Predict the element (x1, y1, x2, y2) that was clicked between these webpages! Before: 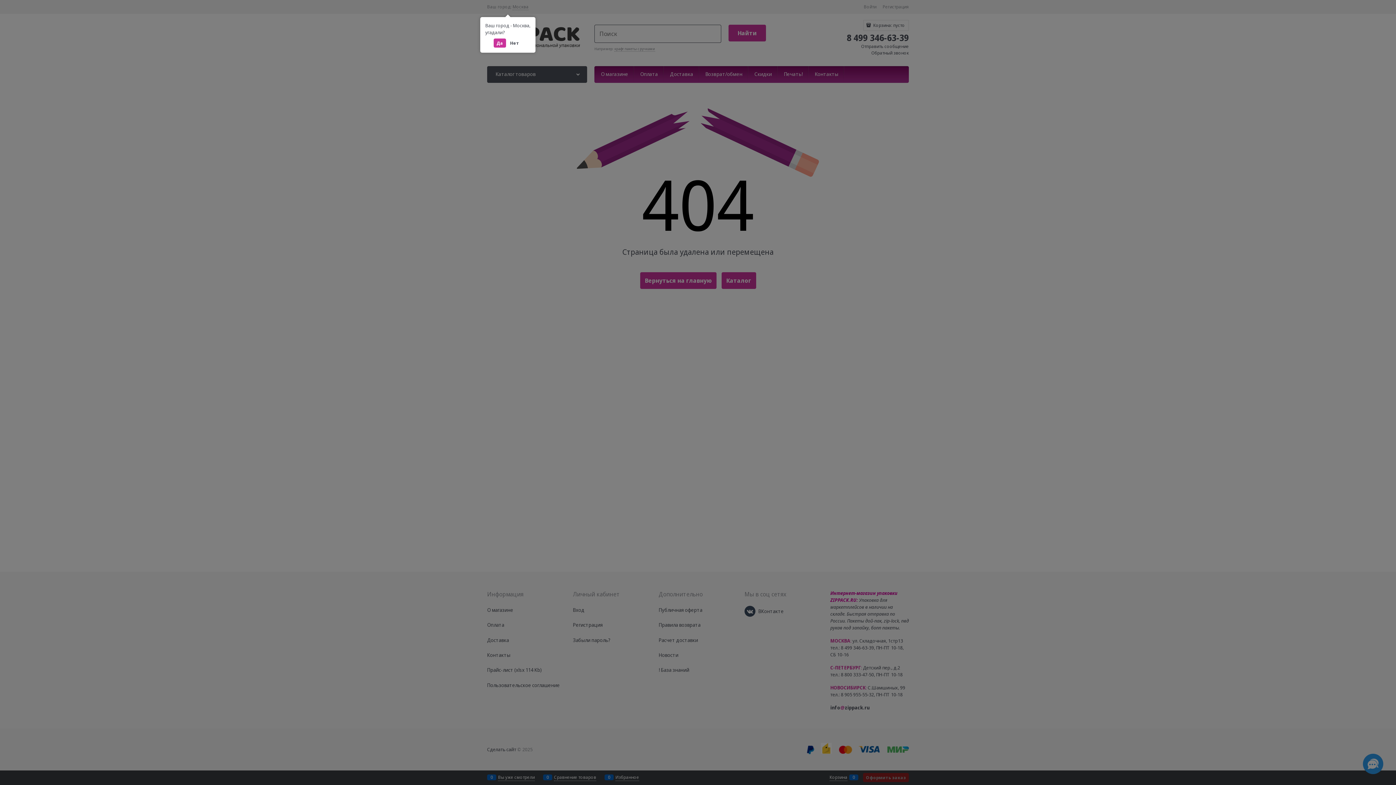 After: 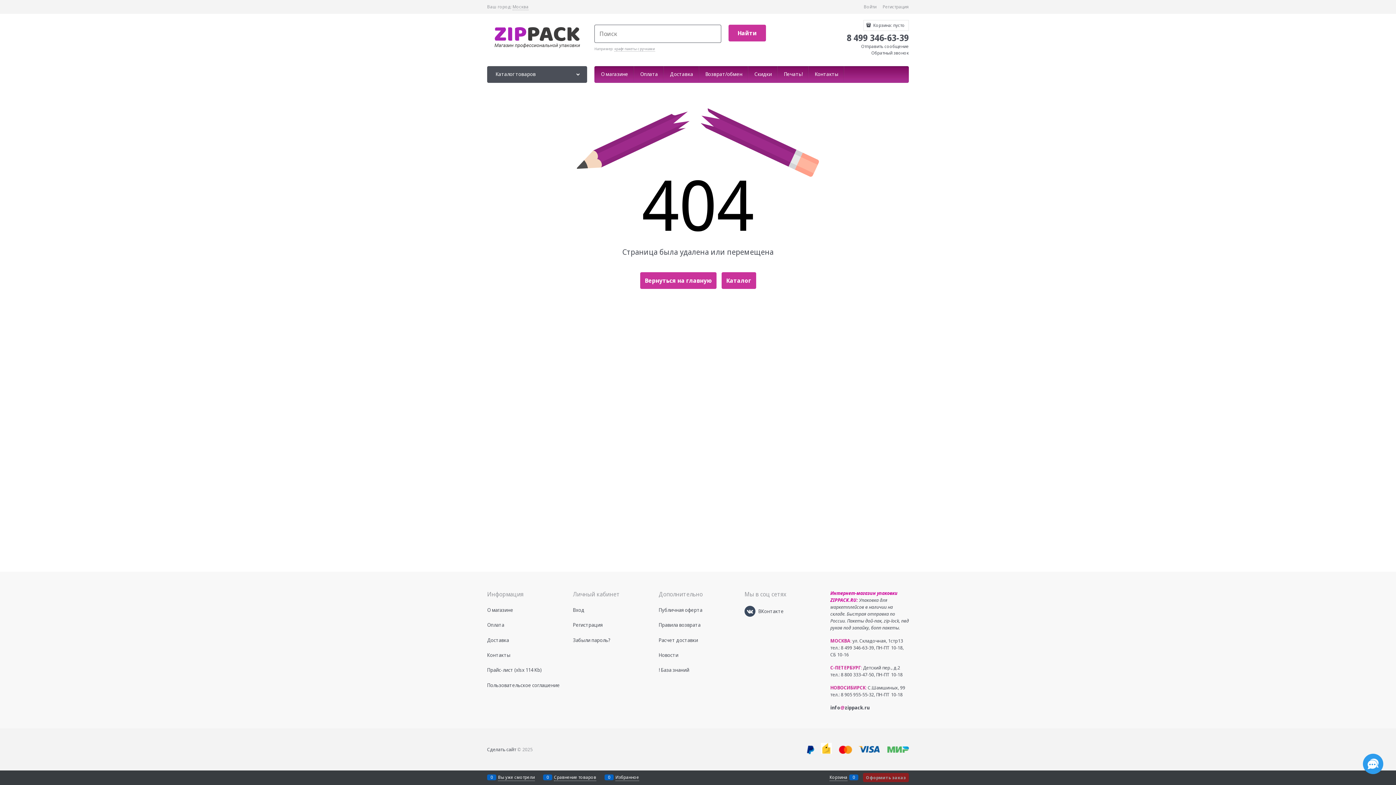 Action: bbox: (493, 38, 506, 47) label: Да